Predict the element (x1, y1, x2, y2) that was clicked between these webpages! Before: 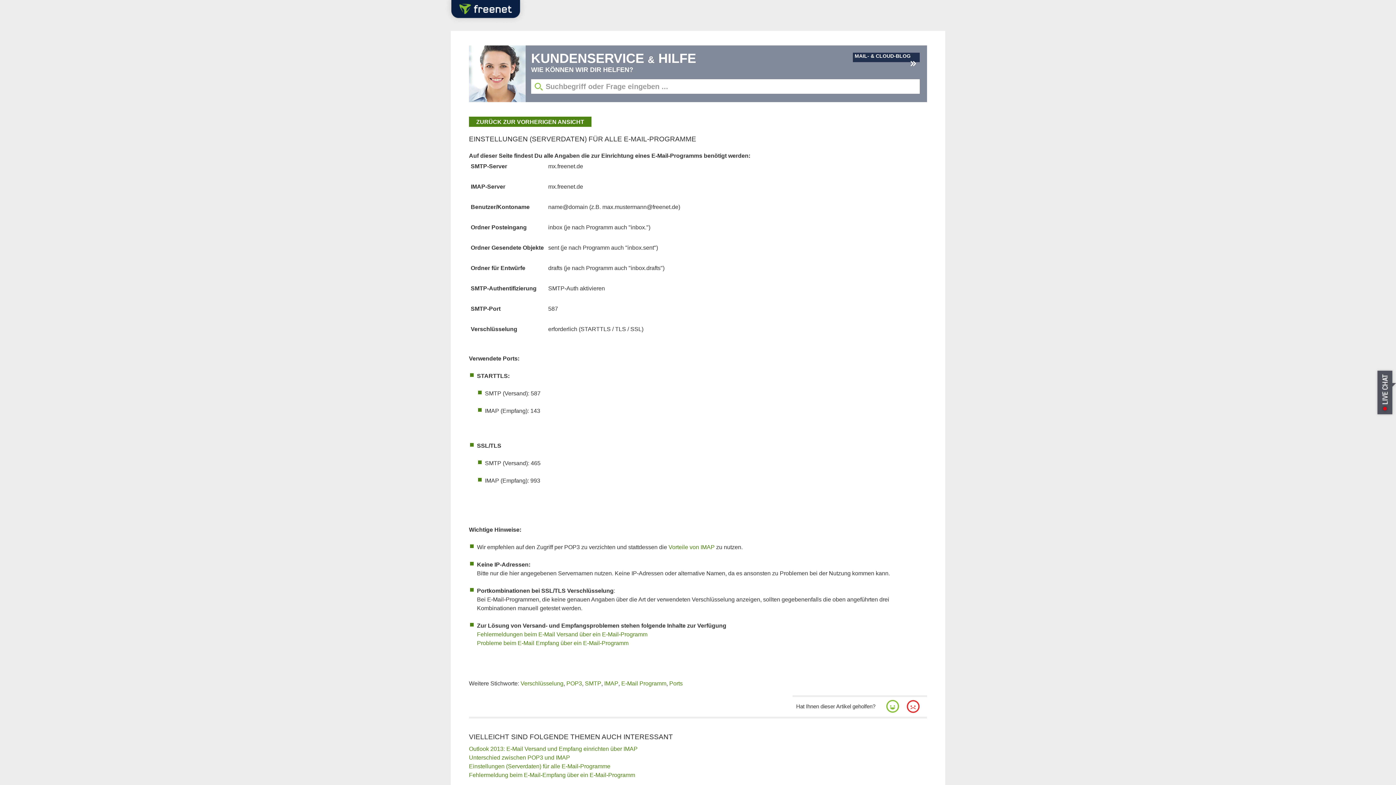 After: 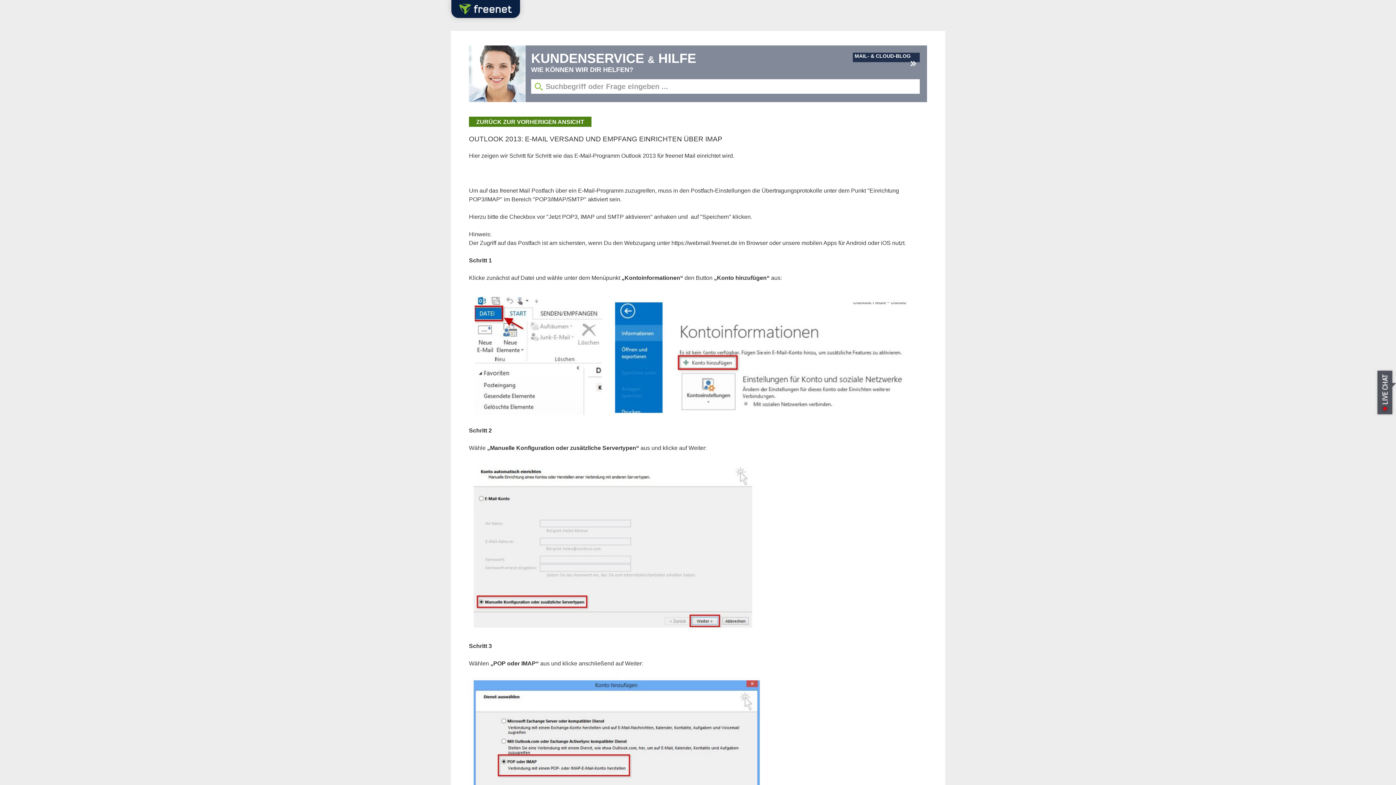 Action: label: Outlook 2013: E-Mail Versand und Empfang einrichten über IMAP bbox: (469, 746, 637, 752)